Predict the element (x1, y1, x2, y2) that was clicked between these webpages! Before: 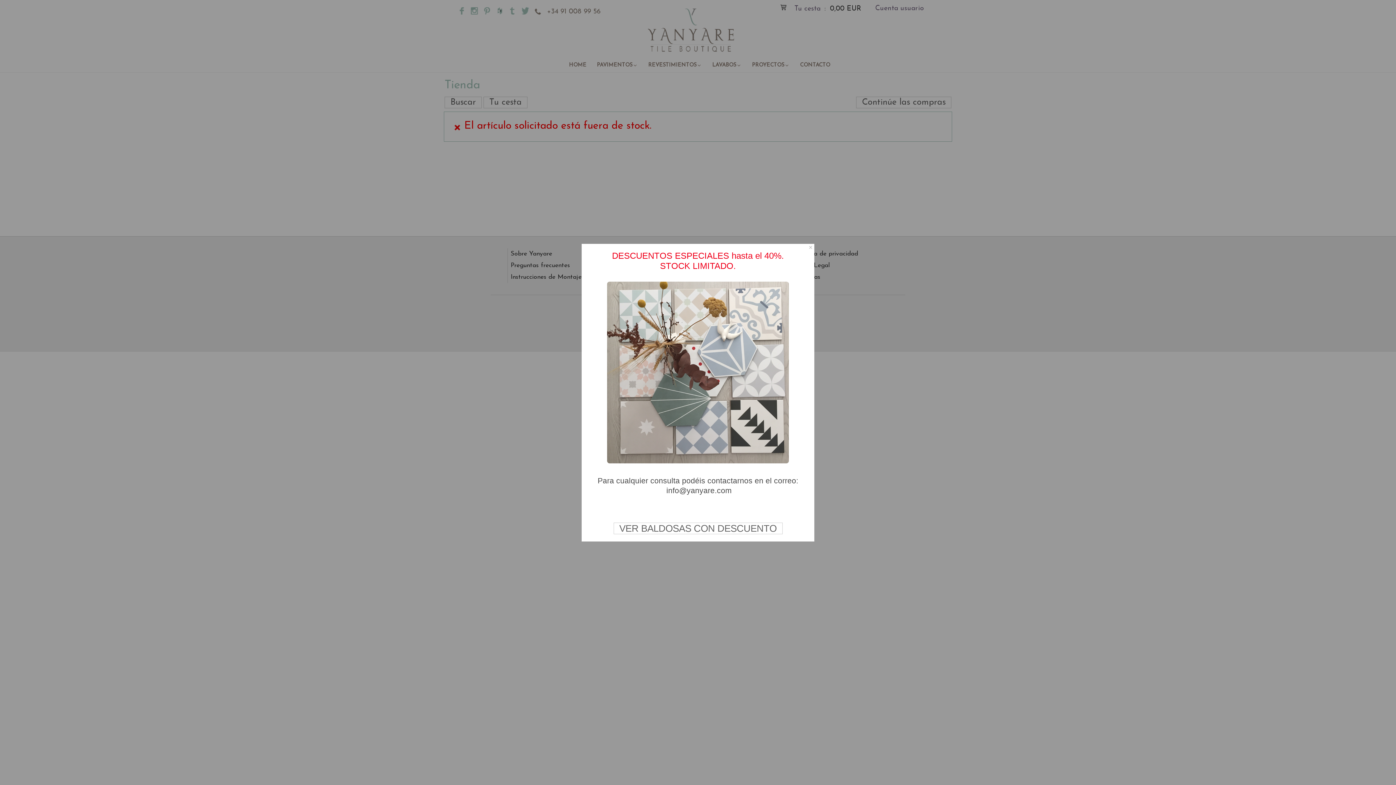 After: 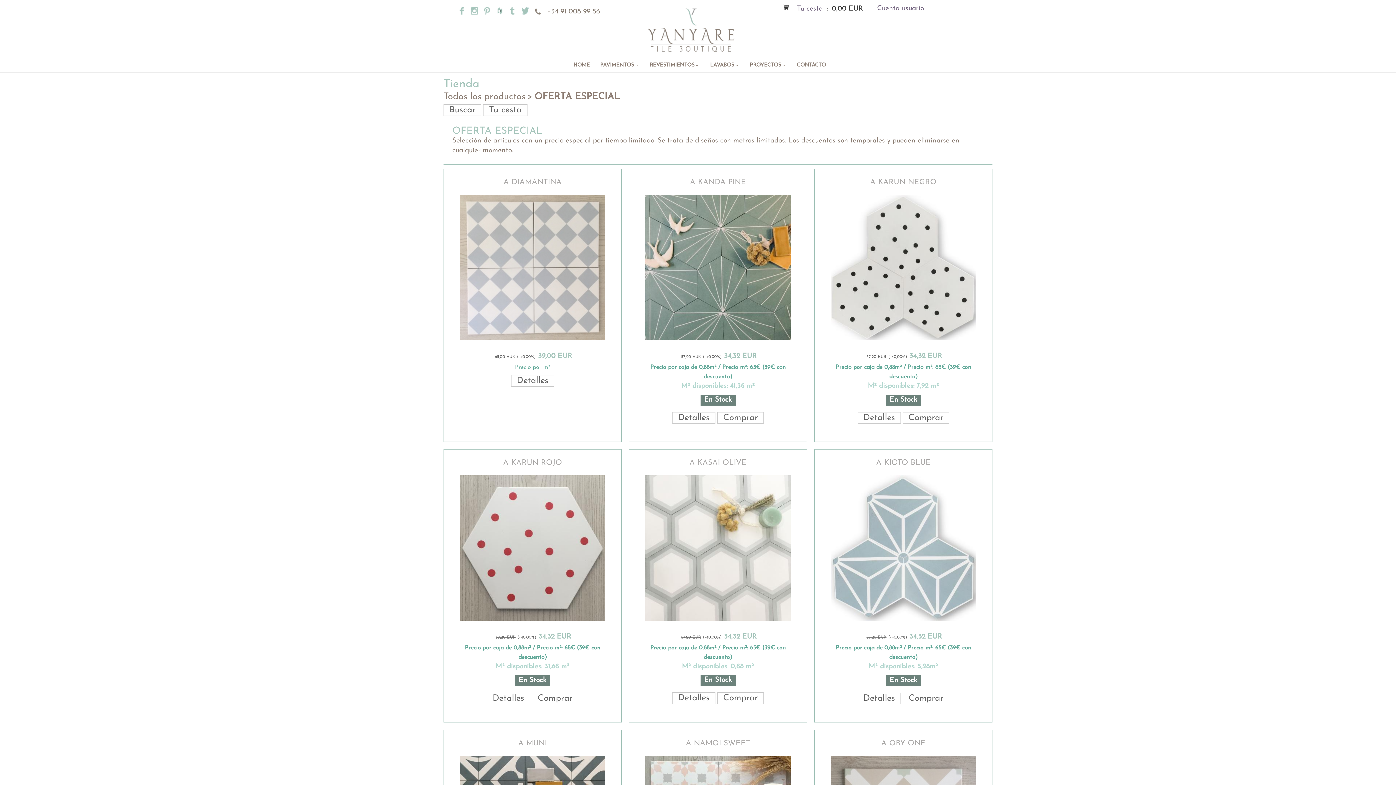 Action: label: VER BALDOSAS CON DESCUENTO bbox: (613, 526, 782, 533)